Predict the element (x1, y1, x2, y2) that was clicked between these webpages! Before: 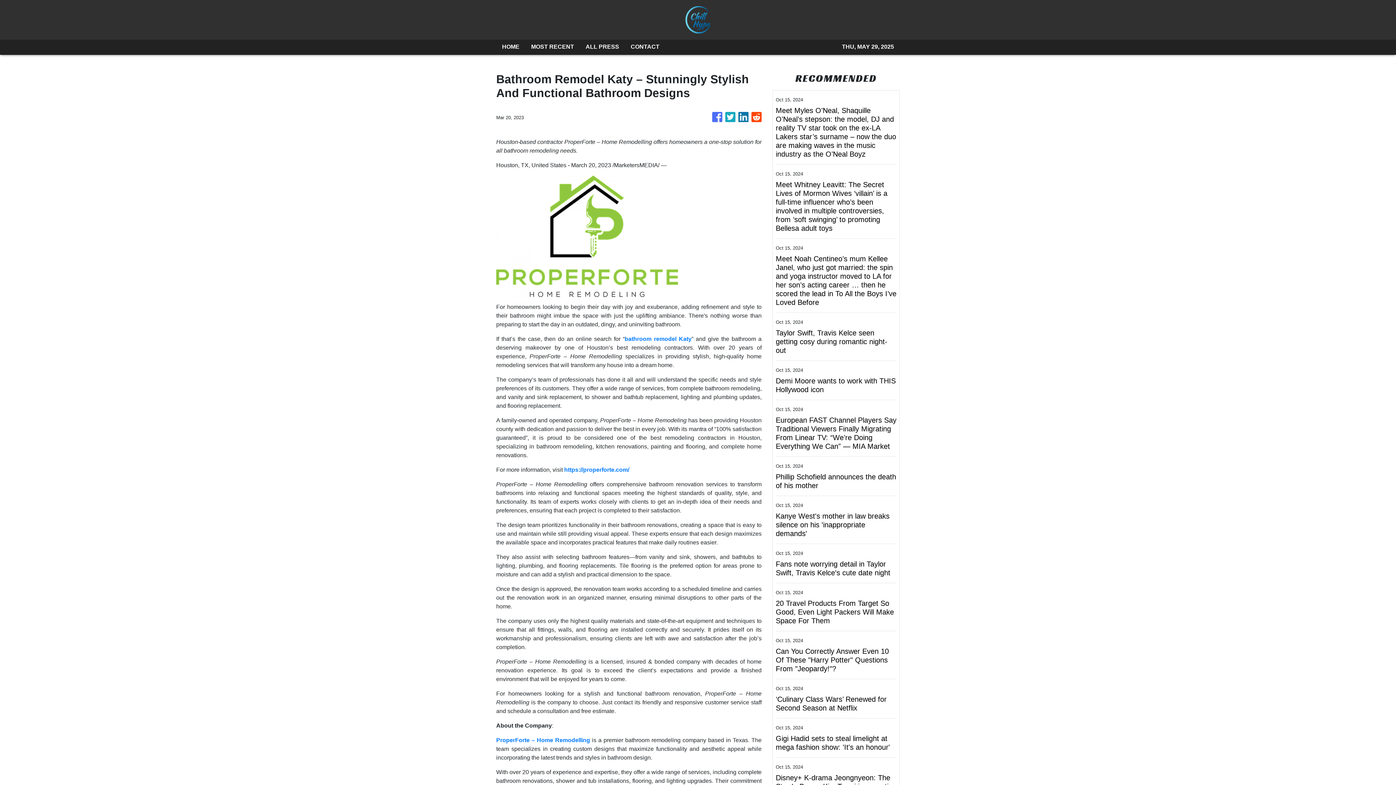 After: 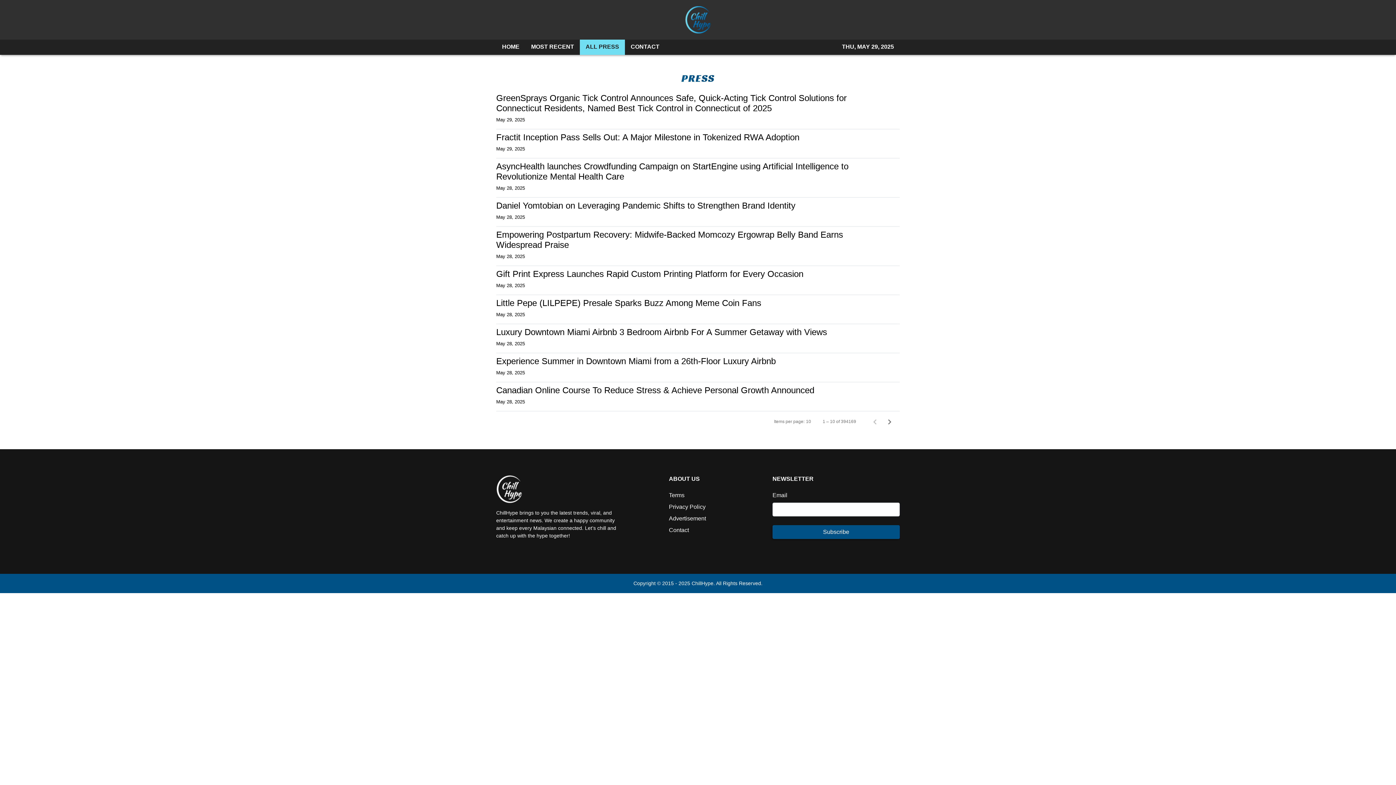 Action: bbox: (580, 39, 625, 54) label: ALL PRESS